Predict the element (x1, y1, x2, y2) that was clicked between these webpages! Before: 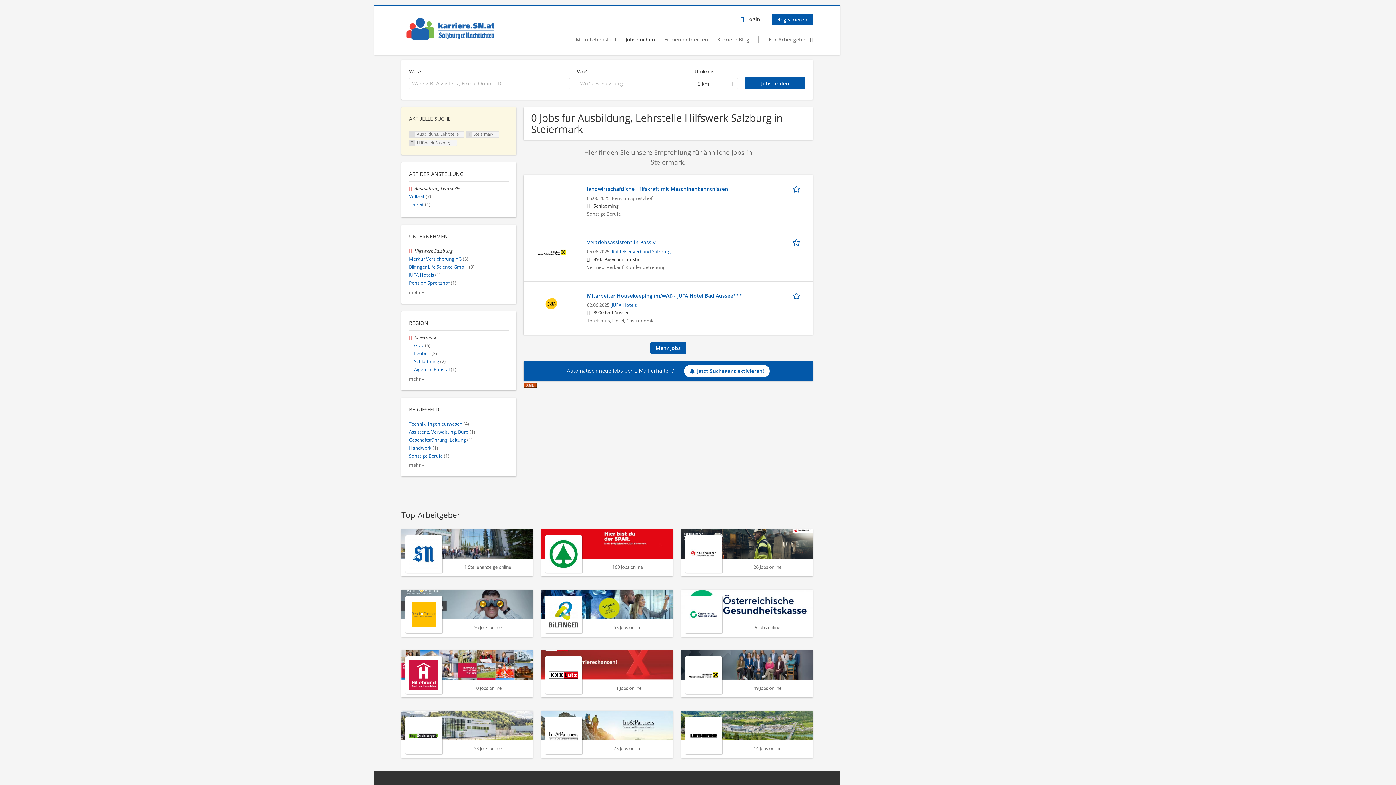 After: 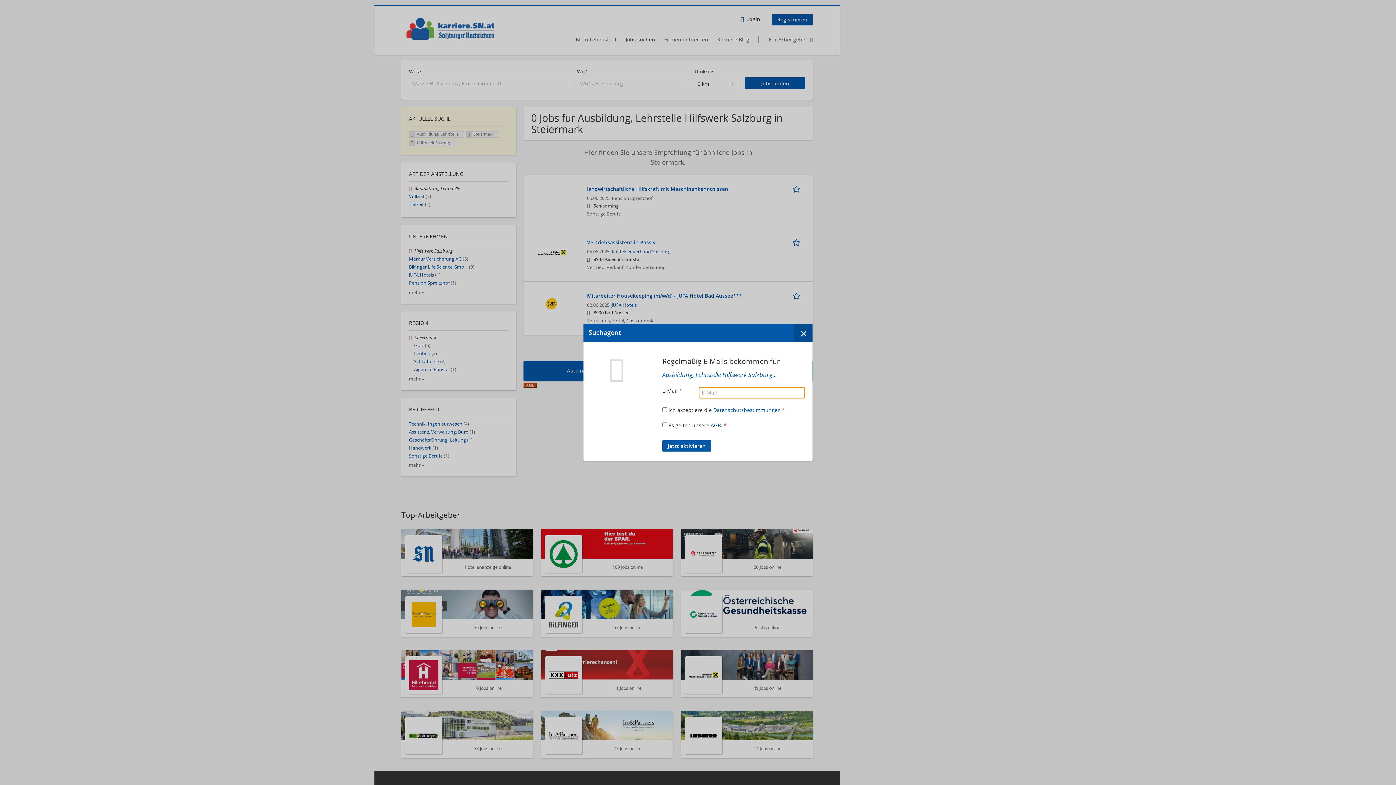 Action: bbox: (684, 365, 769, 376) label: Jetzt Suchagent aktivieren!